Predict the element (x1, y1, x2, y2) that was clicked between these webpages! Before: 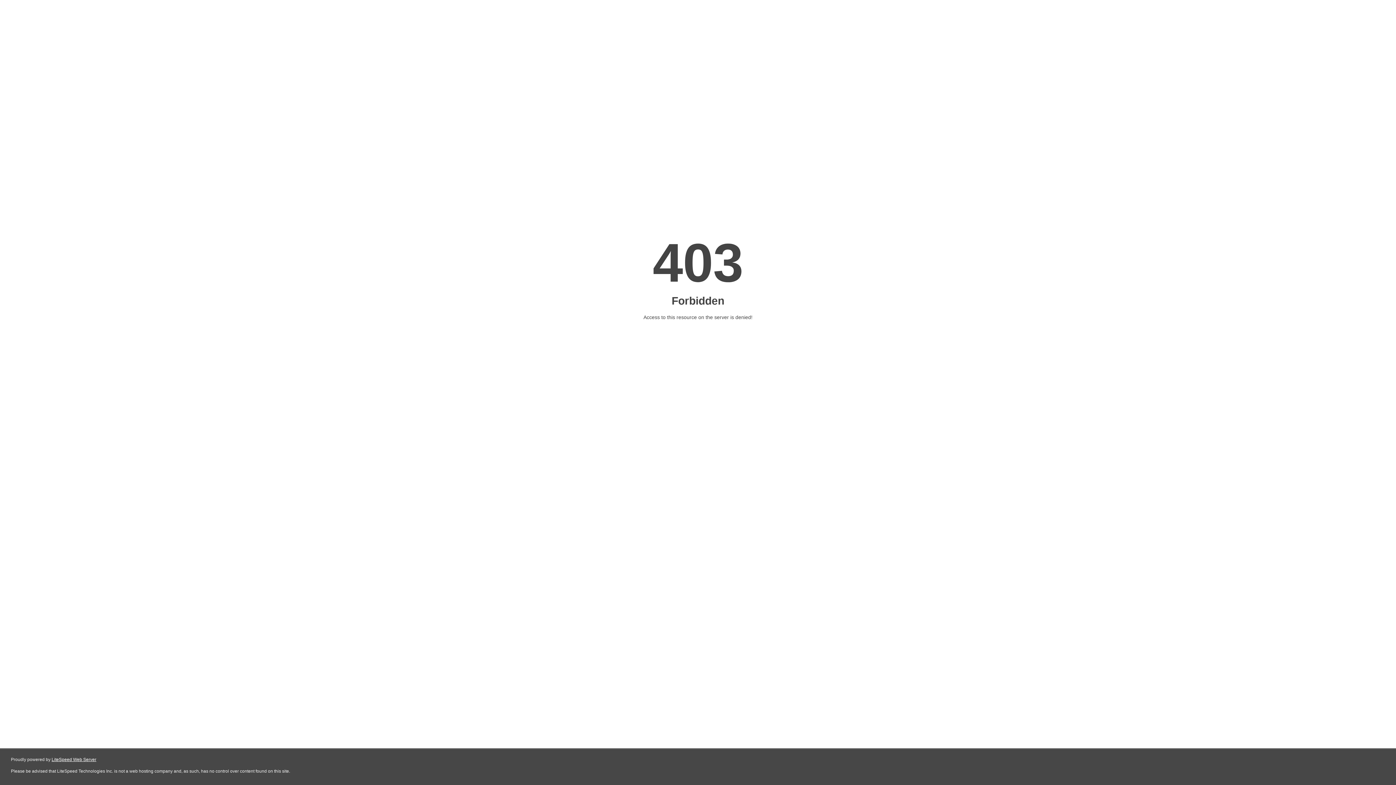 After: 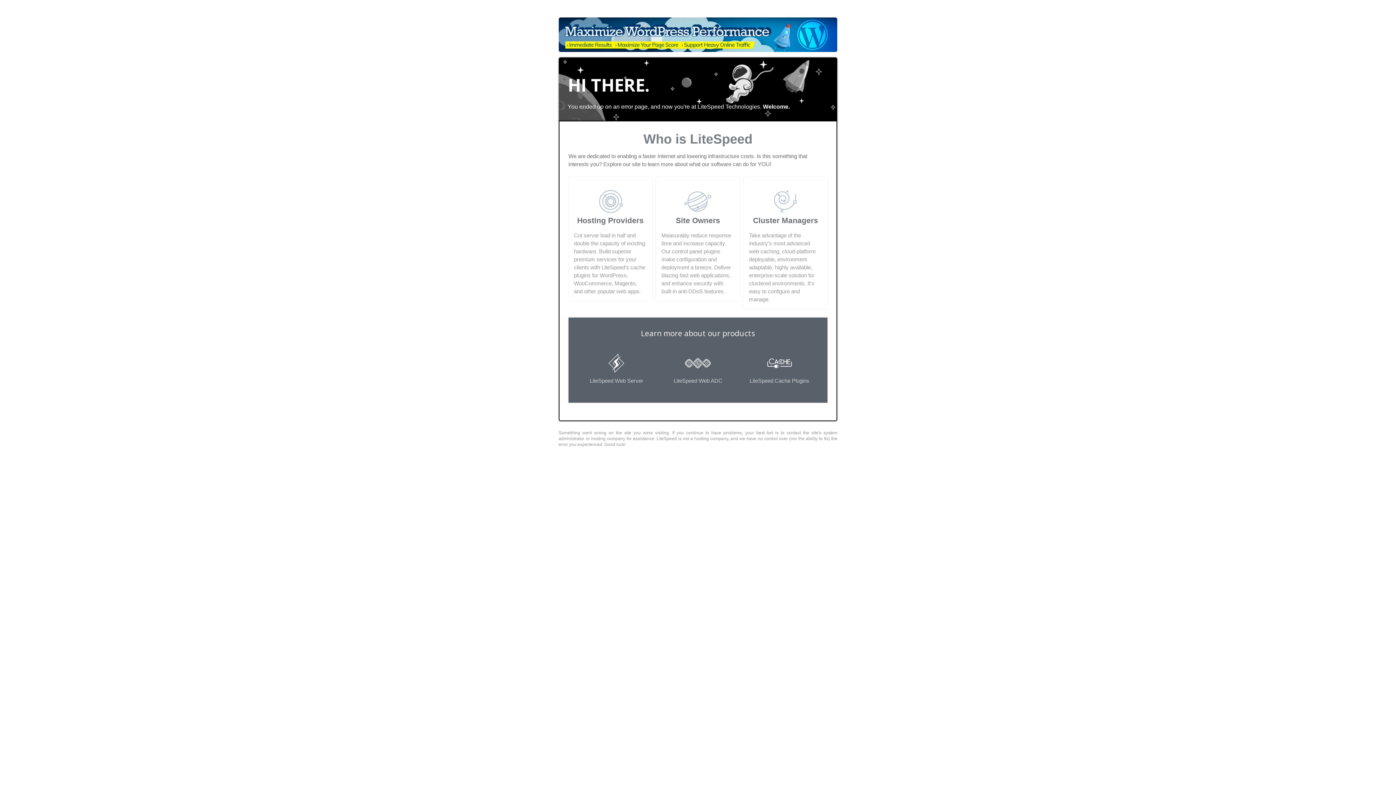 Action: bbox: (51, 757, 96, 762) label: LiteSpeed Web Server